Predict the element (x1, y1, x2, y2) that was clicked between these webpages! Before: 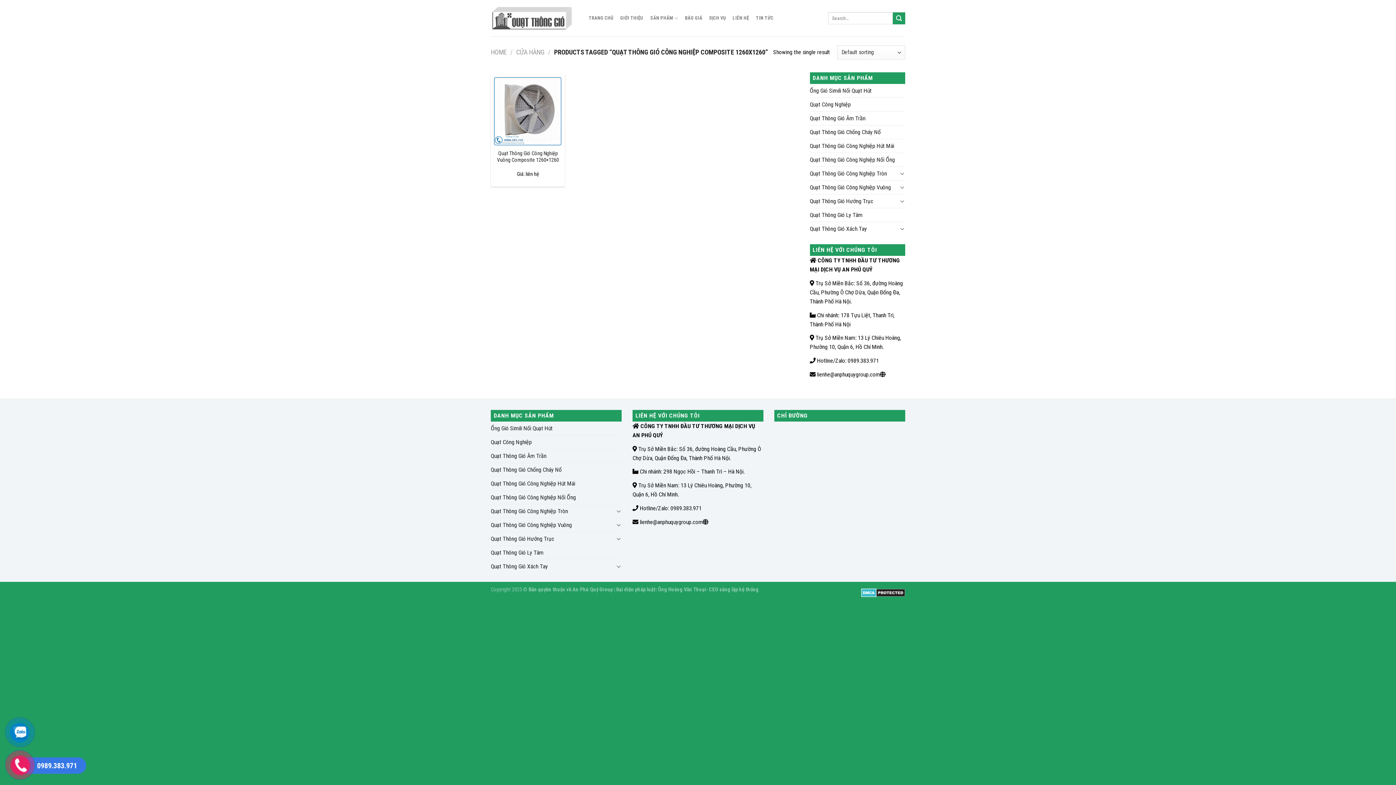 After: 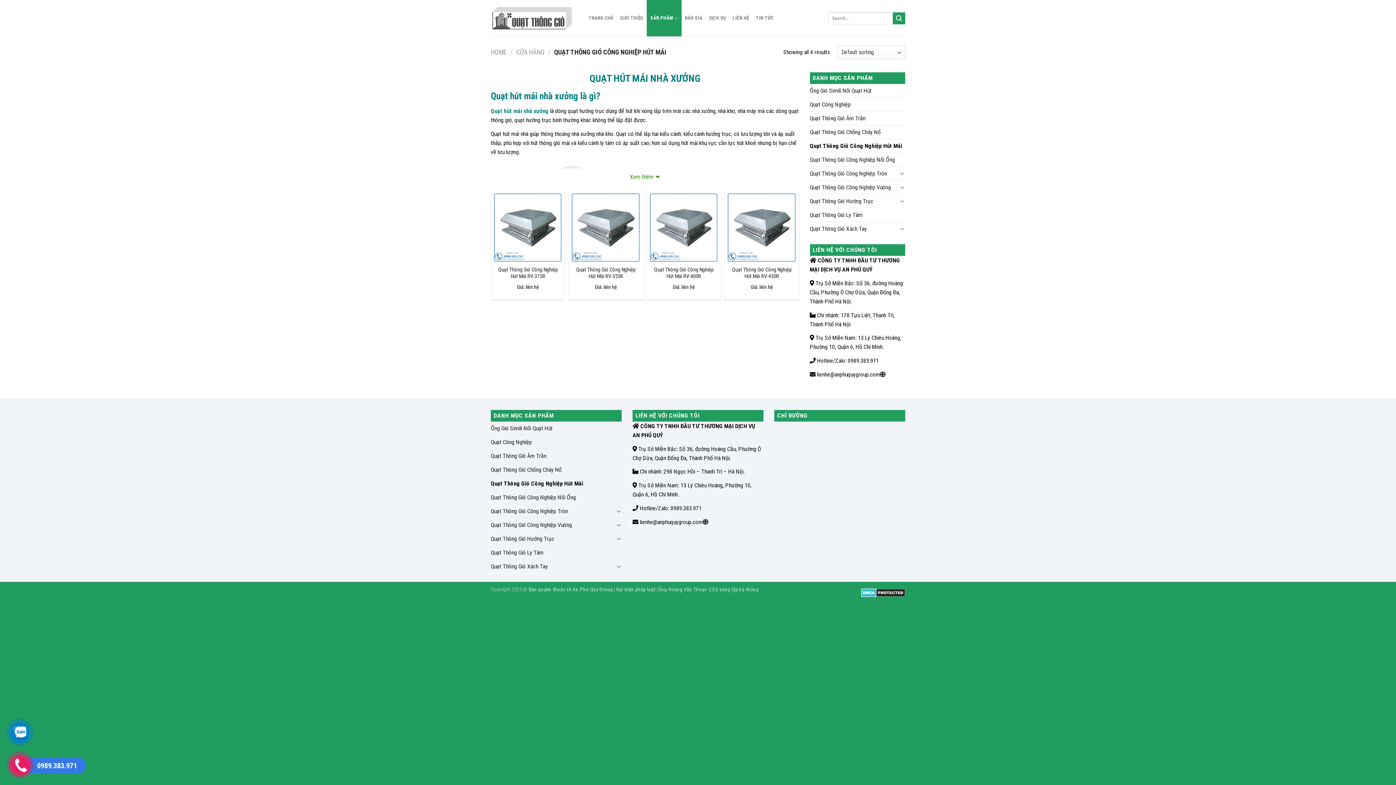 Action: bbox: (810, 139, 905, 152) label: Quạt Thông Gió Công Nghiệp Hút Mái